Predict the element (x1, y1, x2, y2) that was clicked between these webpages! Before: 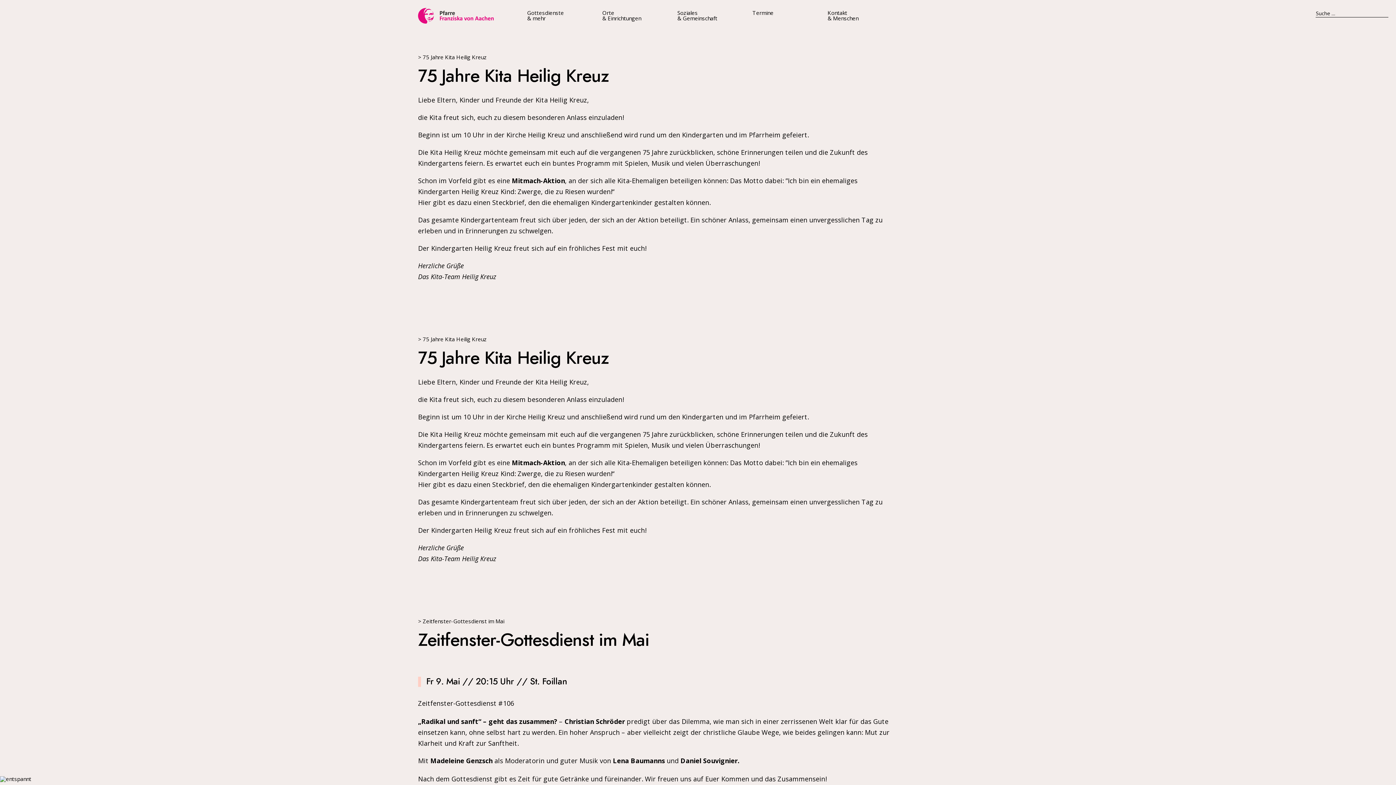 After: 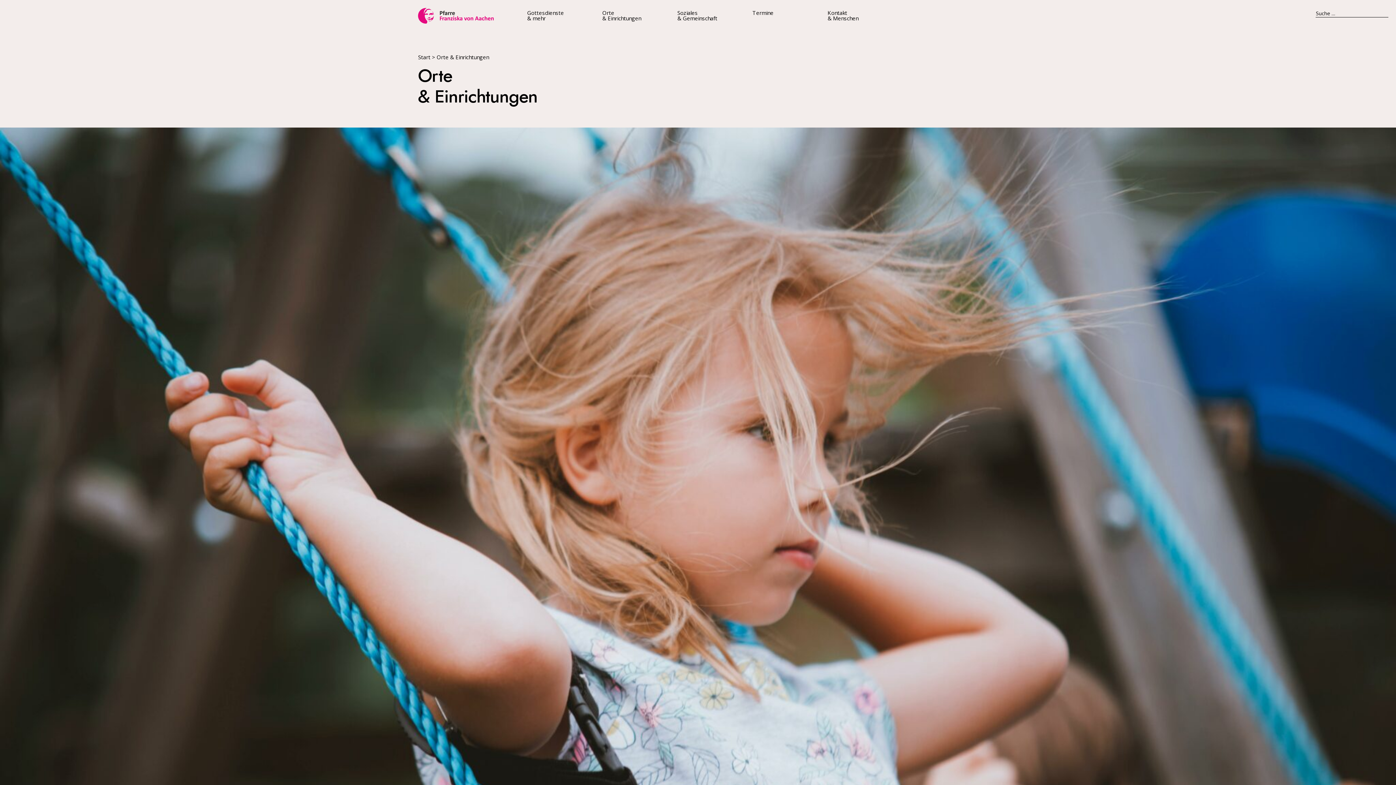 Action: label: Orte
& Einrichtungen bbox: (602, 10, 641, 21)